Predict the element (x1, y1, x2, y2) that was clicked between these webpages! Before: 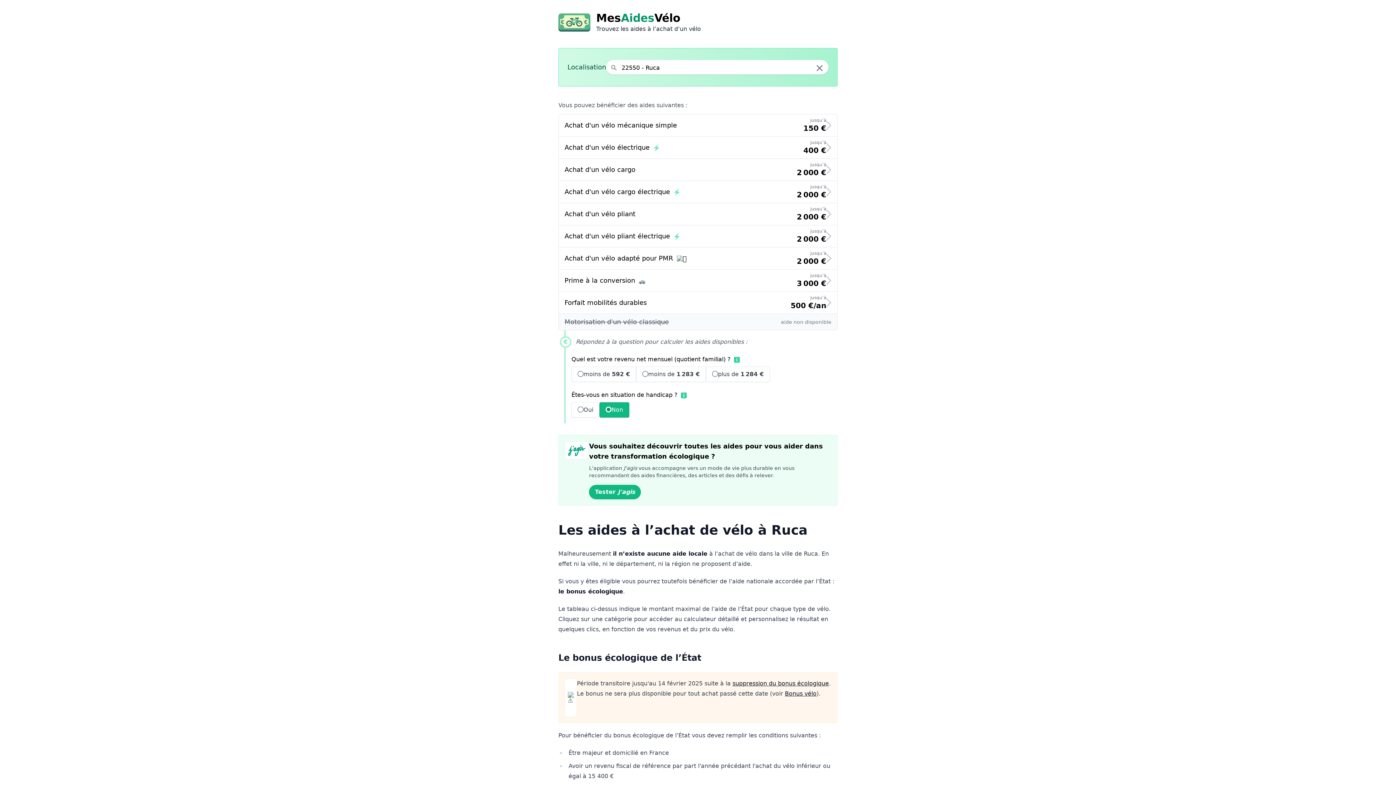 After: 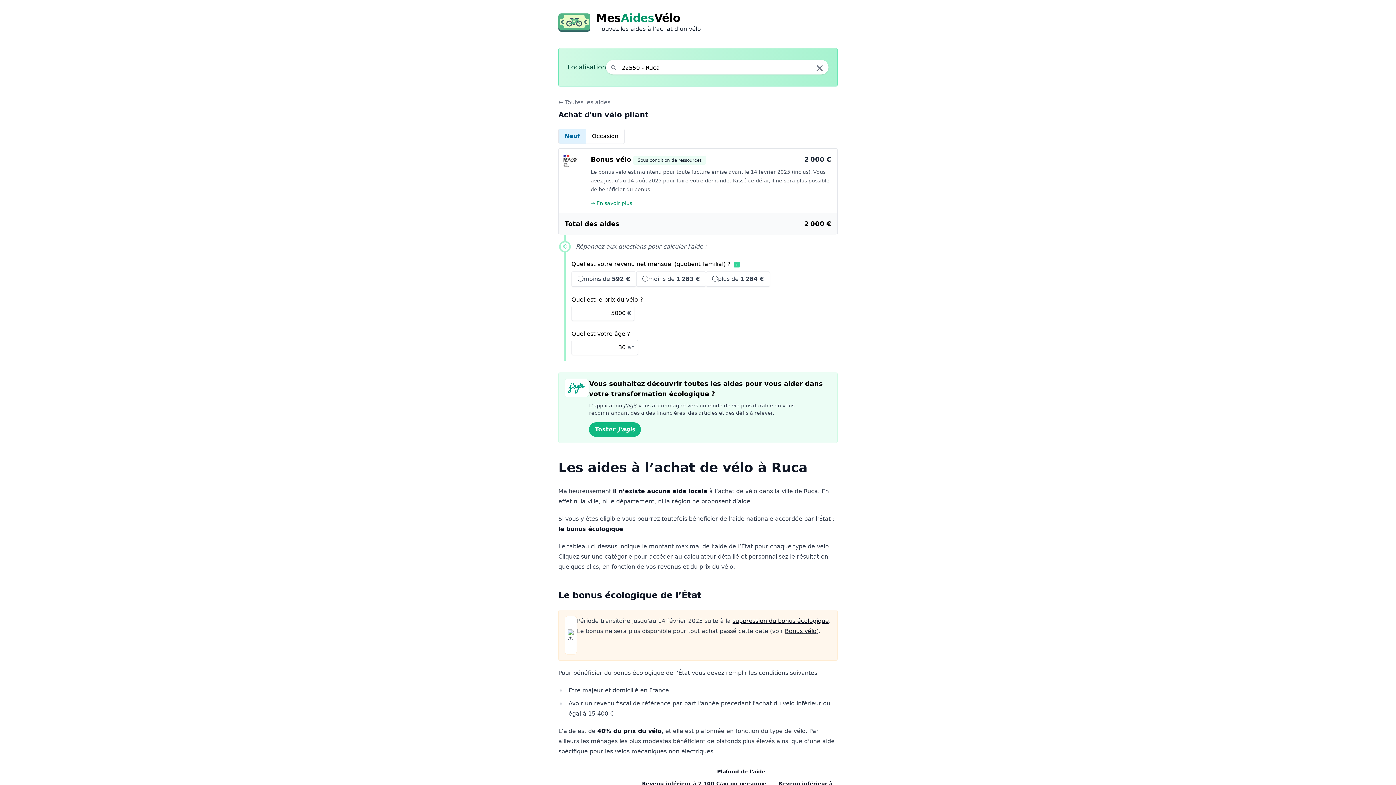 Action: bbox: (558, 203, 837, 225) label: Achat d'un vélo pliant
jusqu’à
2 000 €